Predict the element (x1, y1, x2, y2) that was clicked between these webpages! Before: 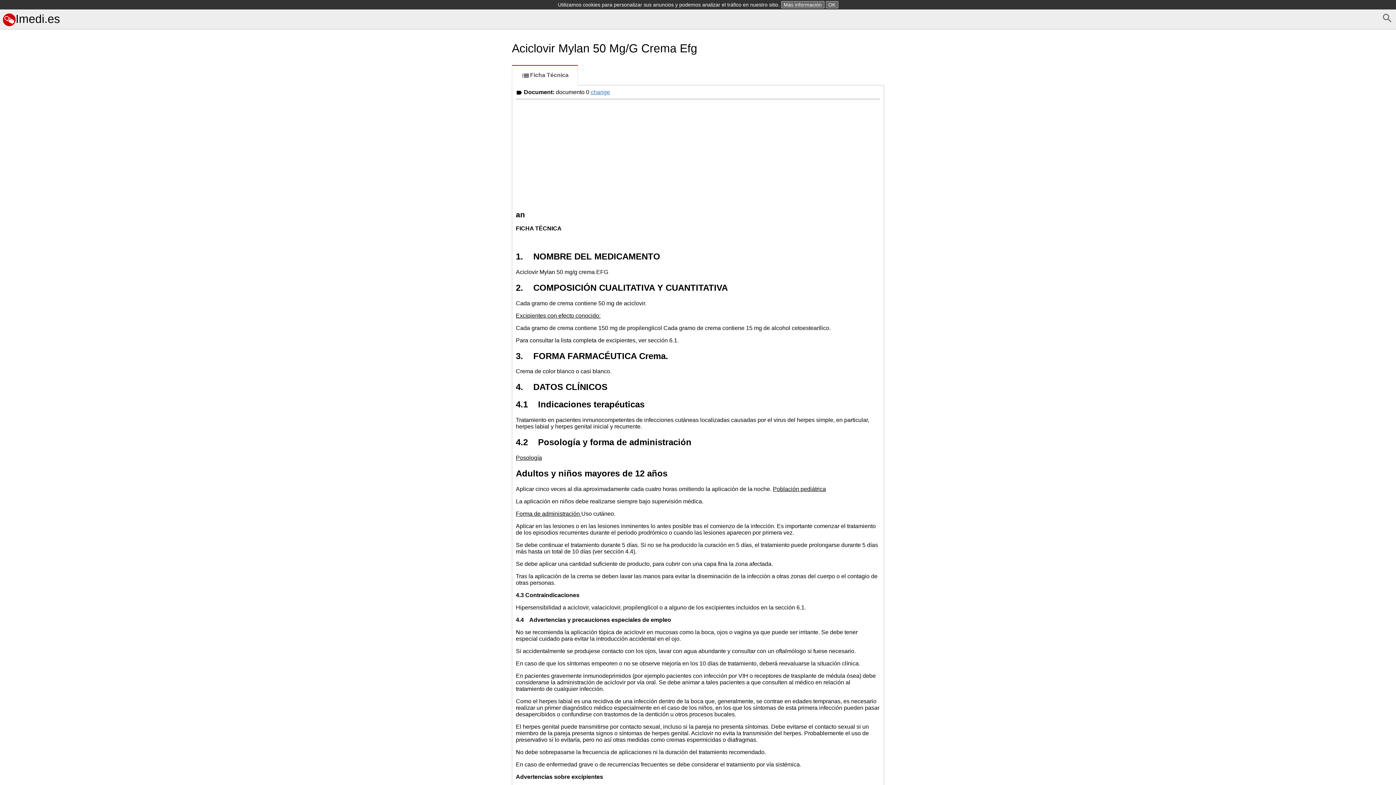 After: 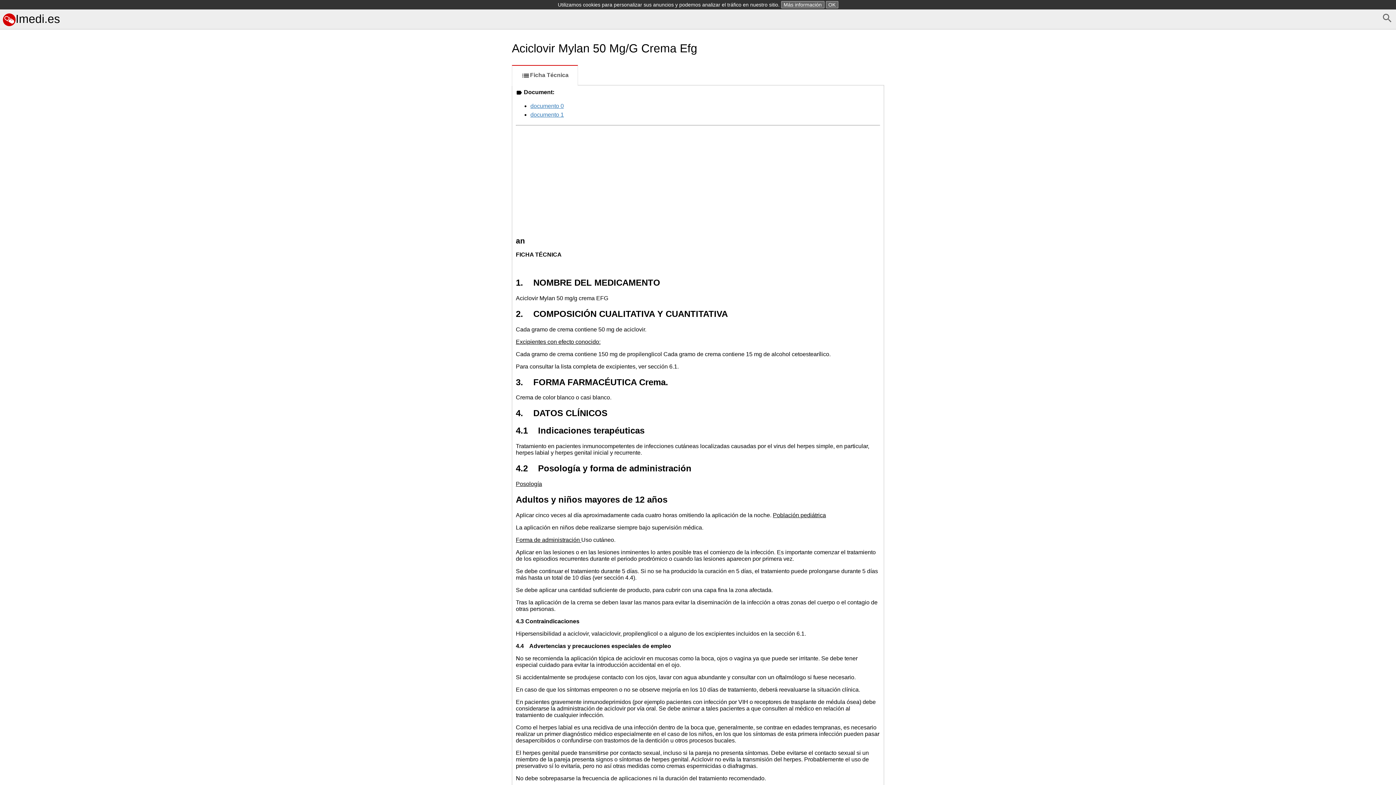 Action: bbox: (590, 88, 610, 95) label: change